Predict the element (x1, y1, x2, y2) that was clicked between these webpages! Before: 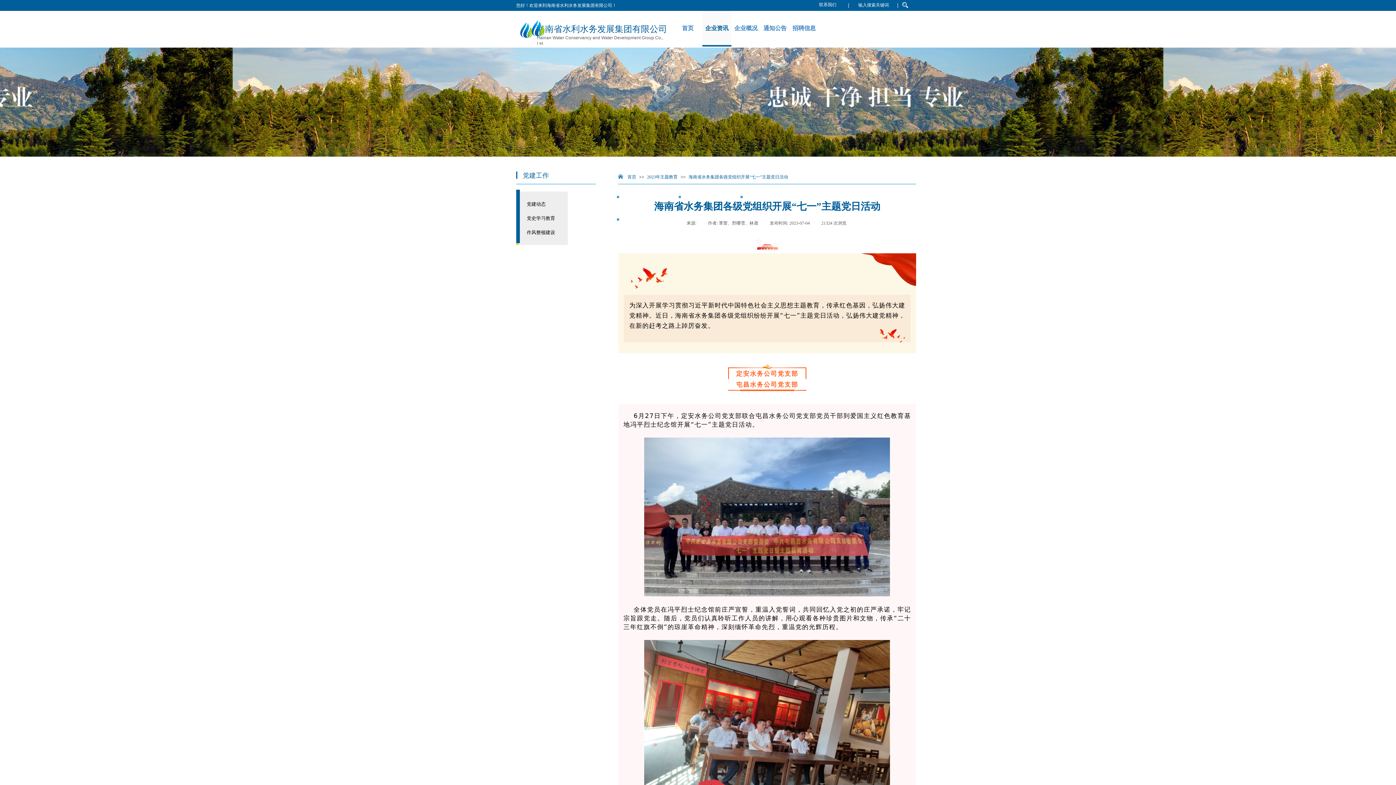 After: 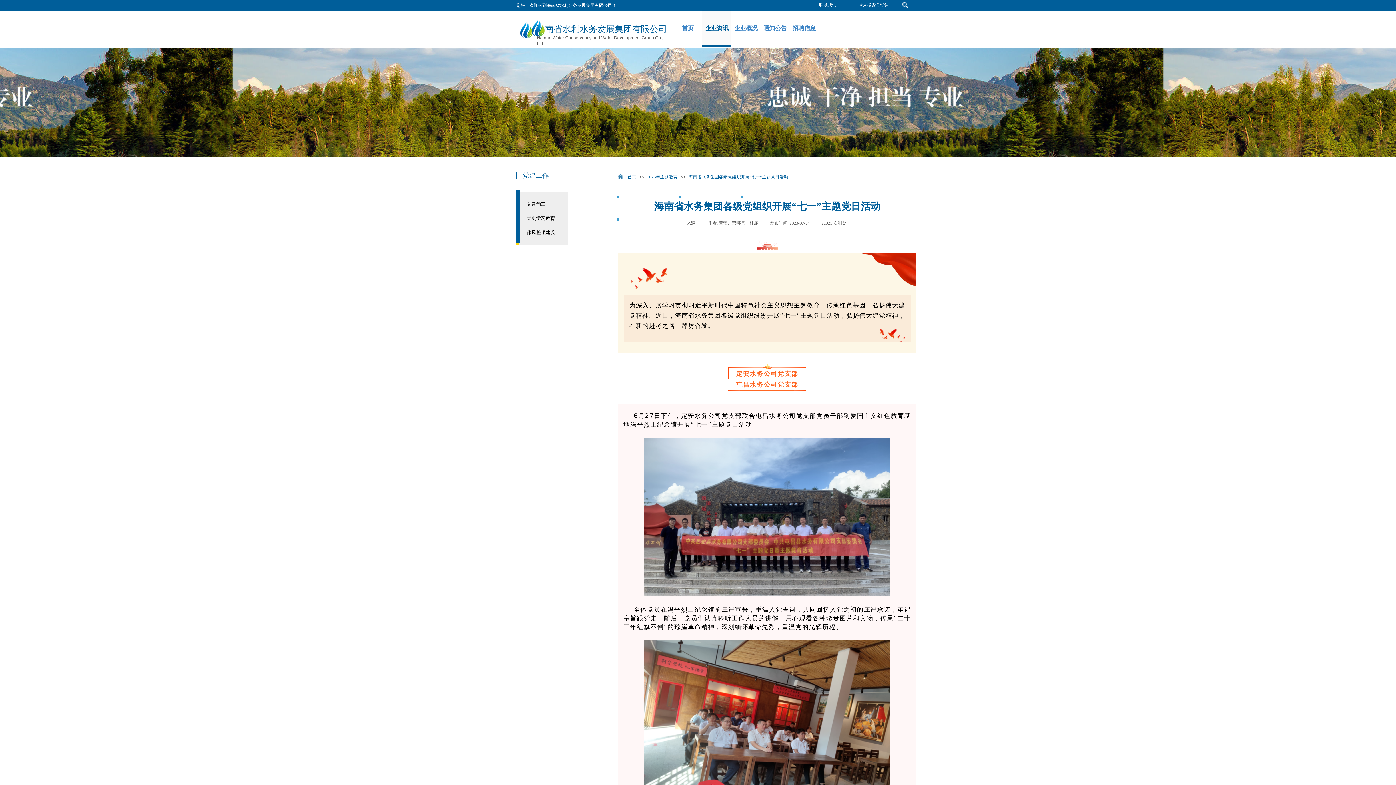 Action: bbox: (688, 174, 788, 179) label: 海南省水务集团各级党组织开展“七一”主题党日活动